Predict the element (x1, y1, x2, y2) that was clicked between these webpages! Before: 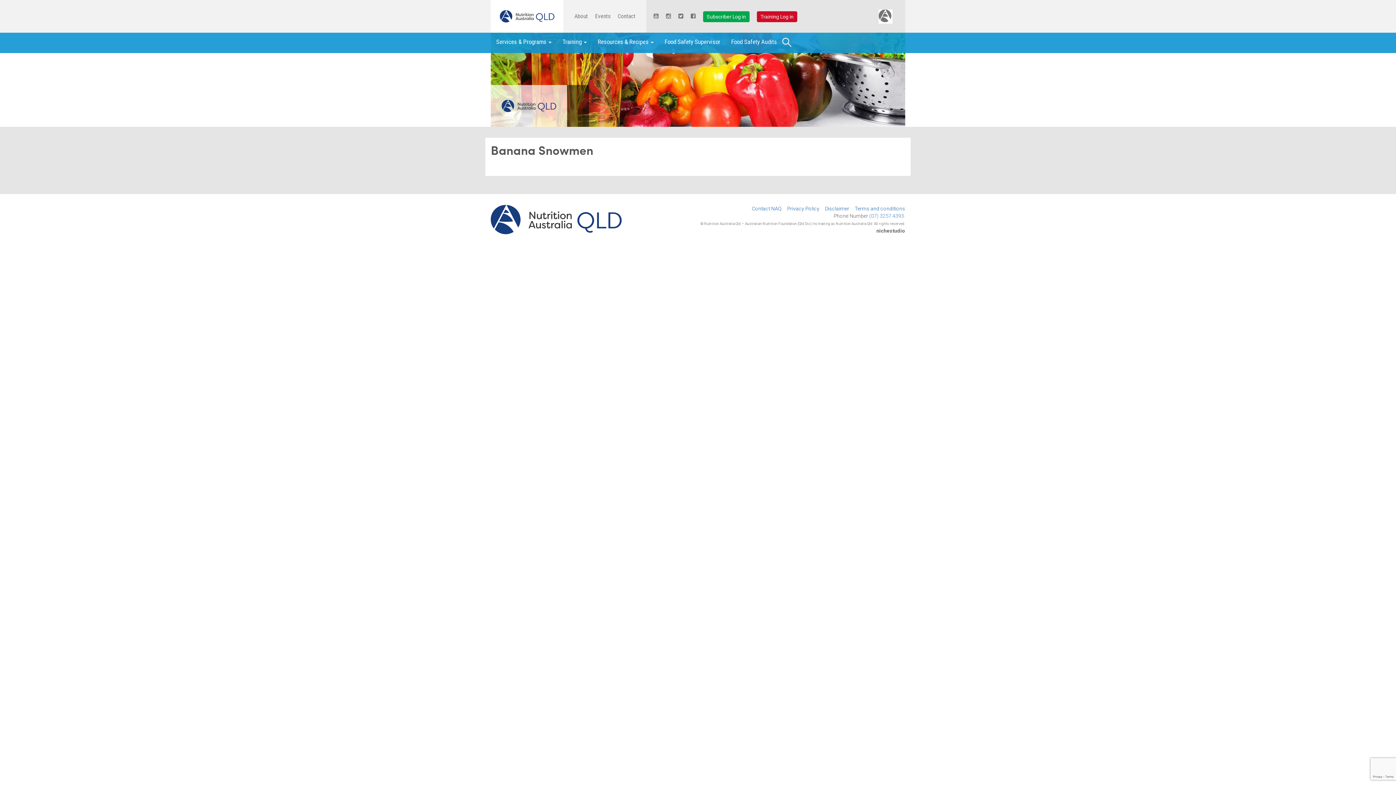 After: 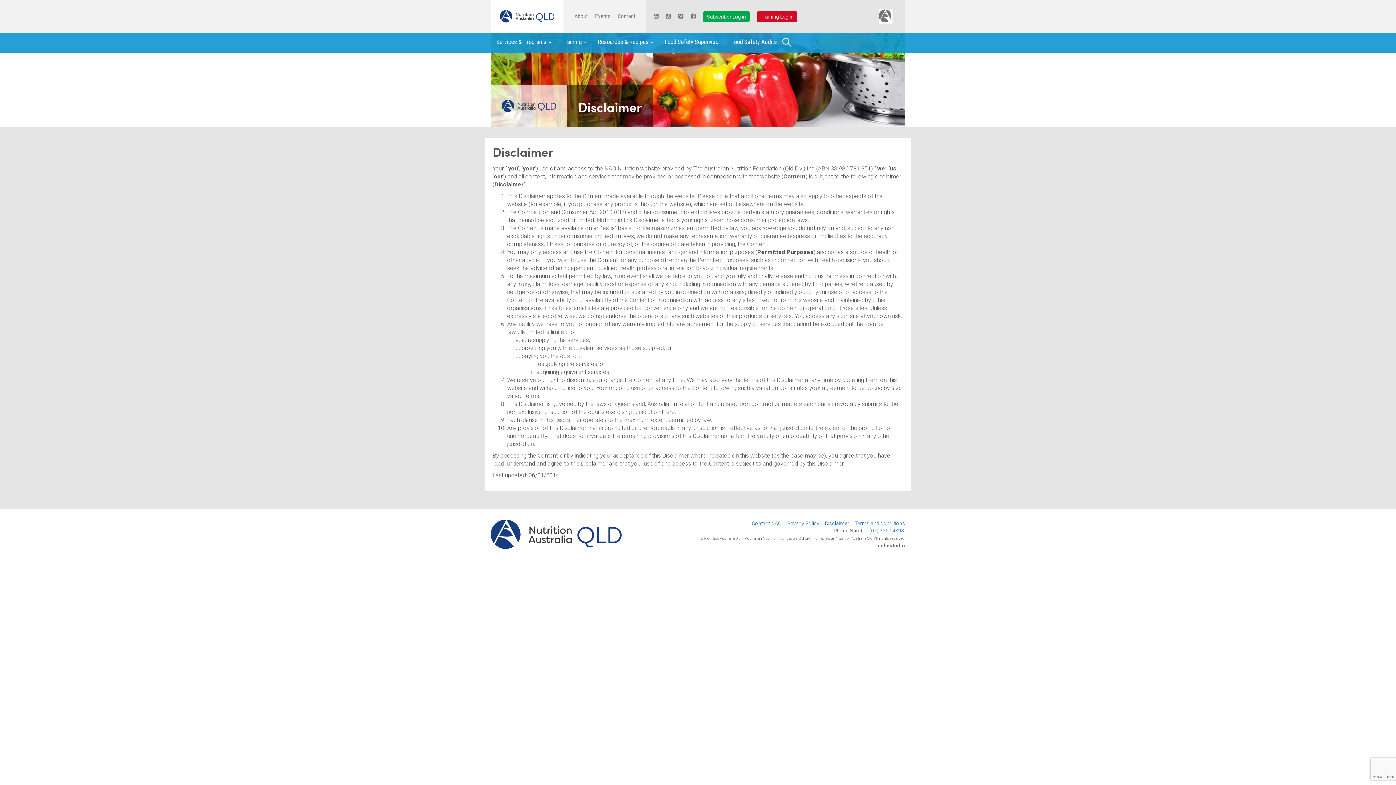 Action: bbox: (819, 205, 849, 212) label: Disclaimer